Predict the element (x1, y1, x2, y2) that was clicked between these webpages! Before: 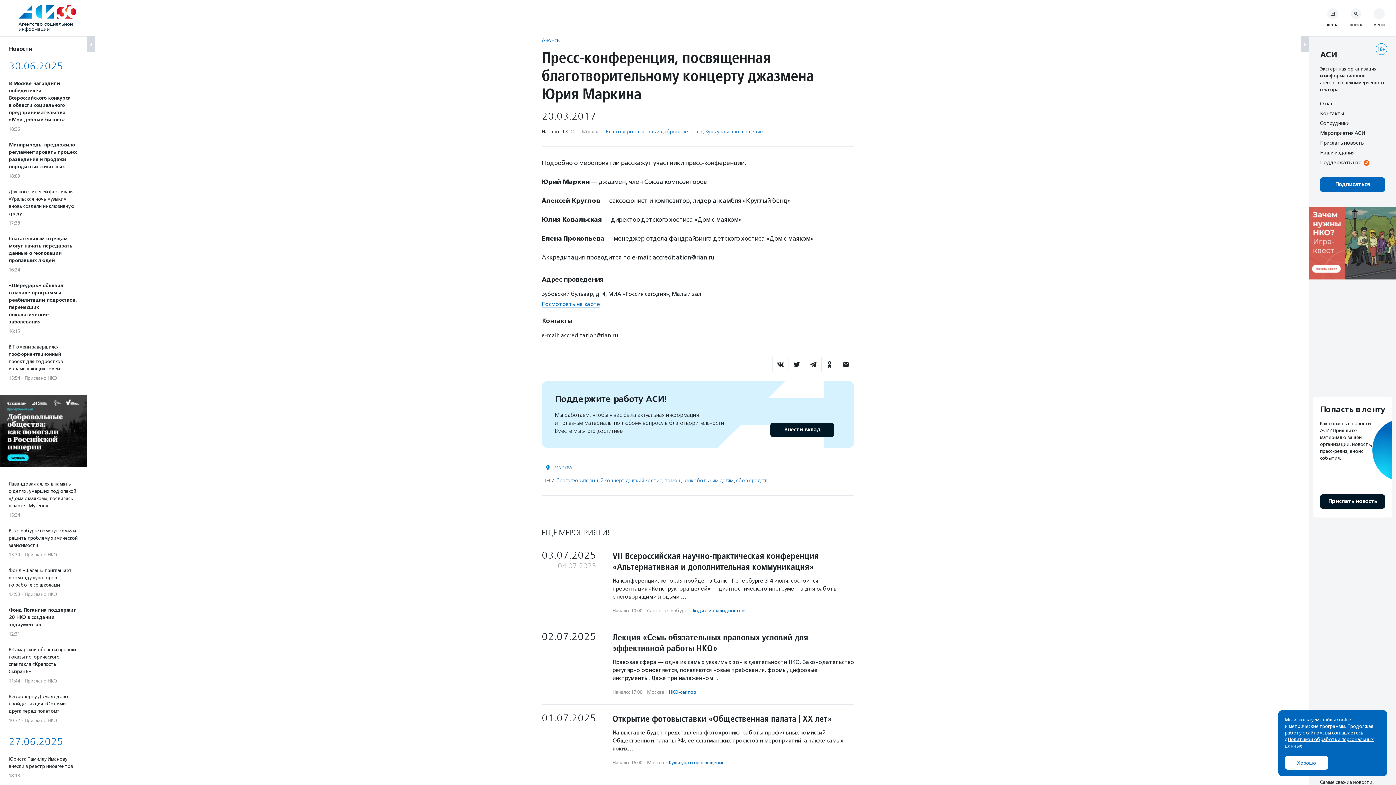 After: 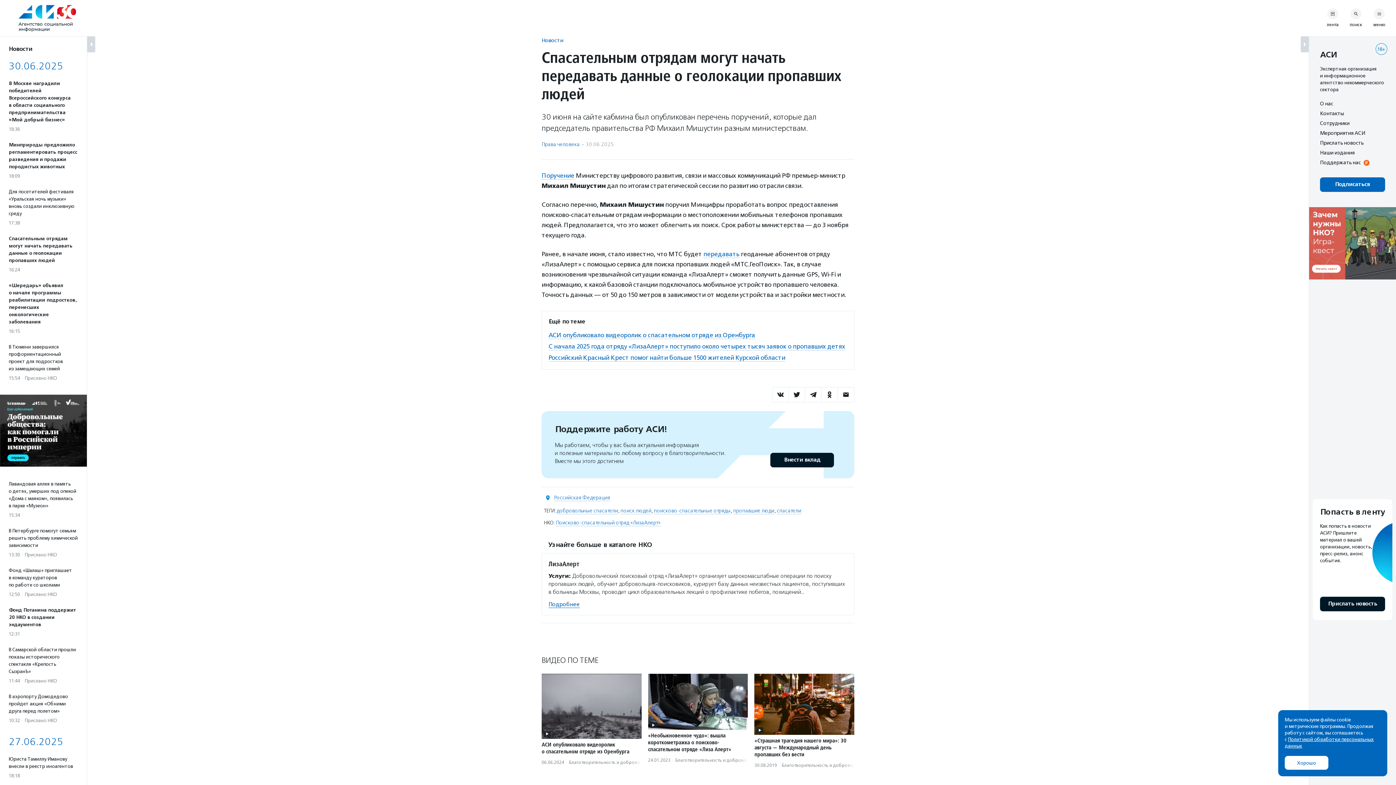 Action: label: Спасательным отрядам могут начать передавать данные о геолокации пропавших людей
16:24 bbox: (8, 235, 78, 273)